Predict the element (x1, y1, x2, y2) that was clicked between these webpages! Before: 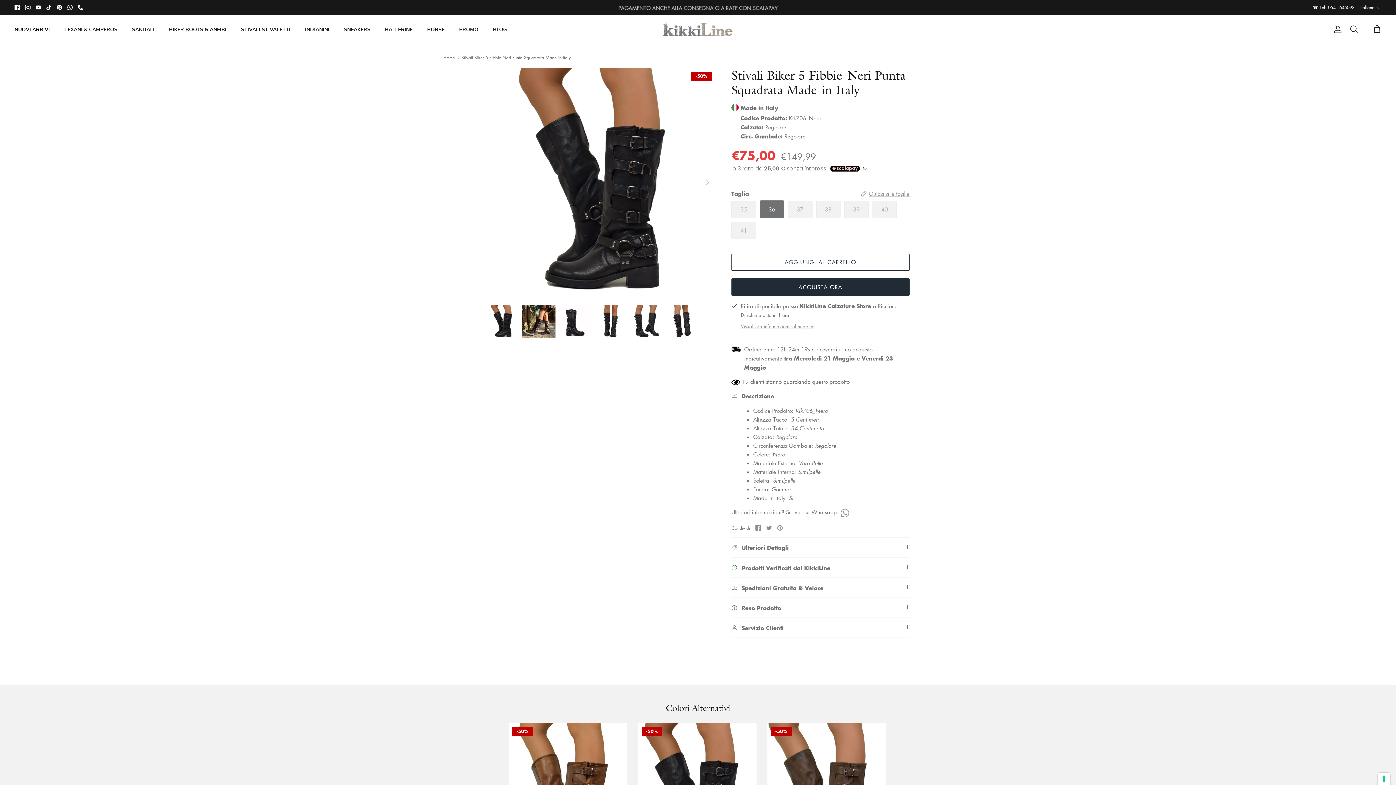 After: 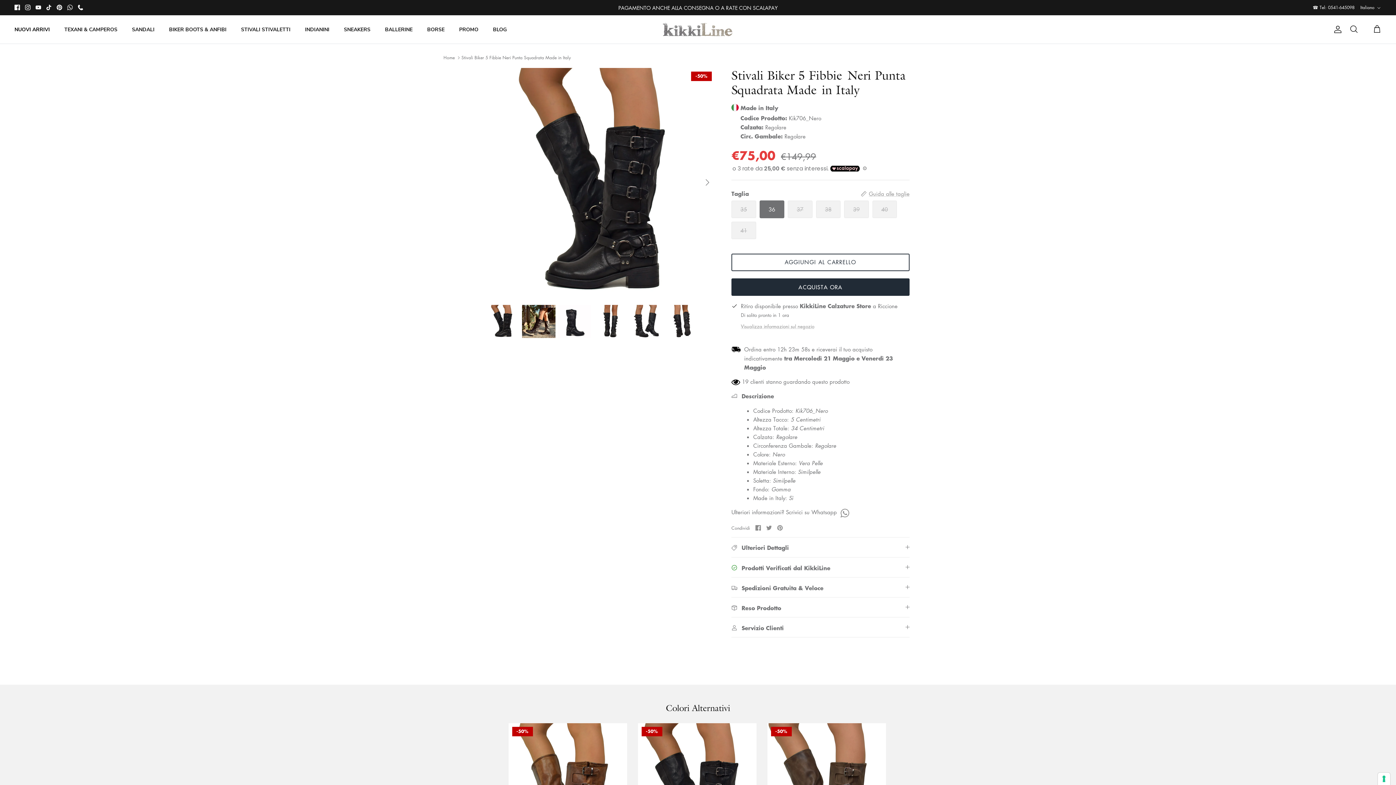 Action: bbox: (14, 4, 20, 10) label: Facebook